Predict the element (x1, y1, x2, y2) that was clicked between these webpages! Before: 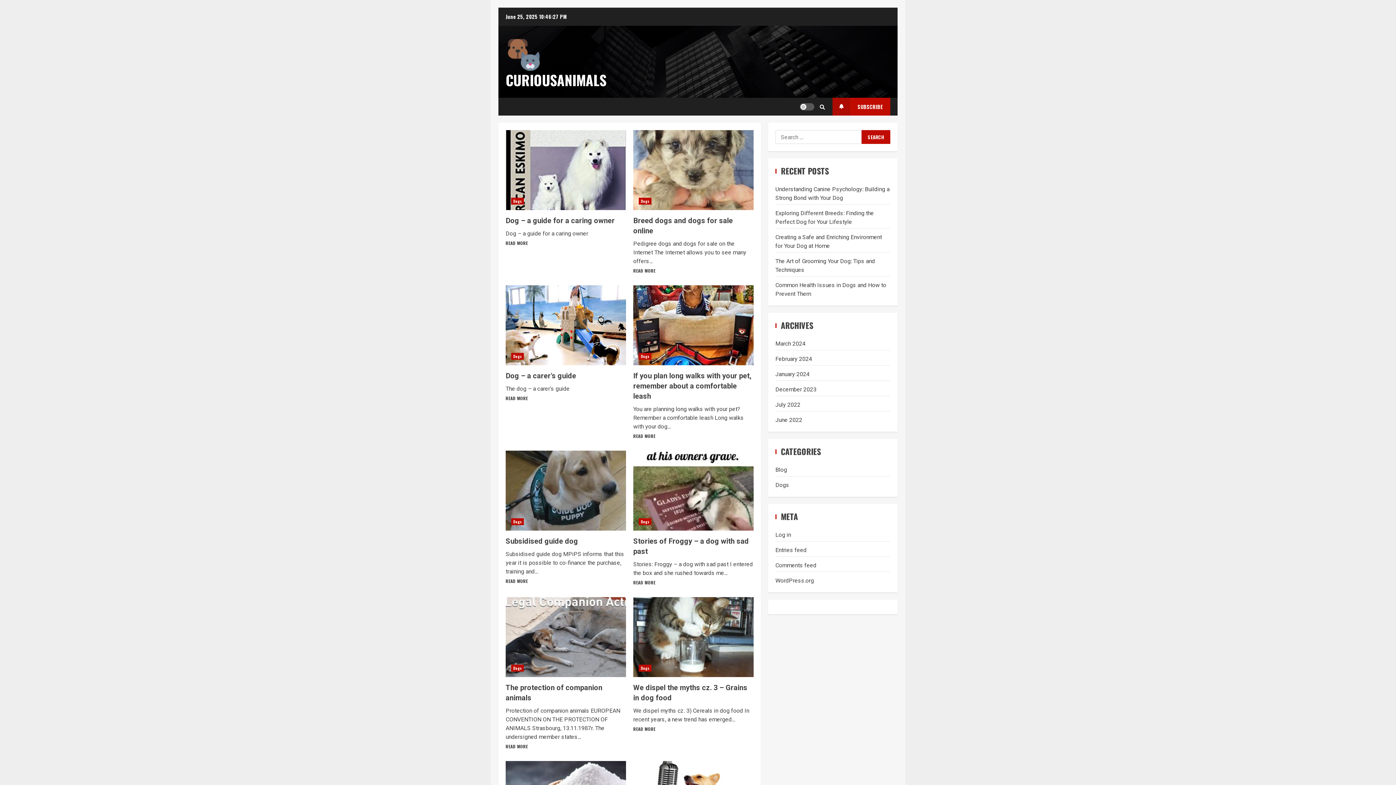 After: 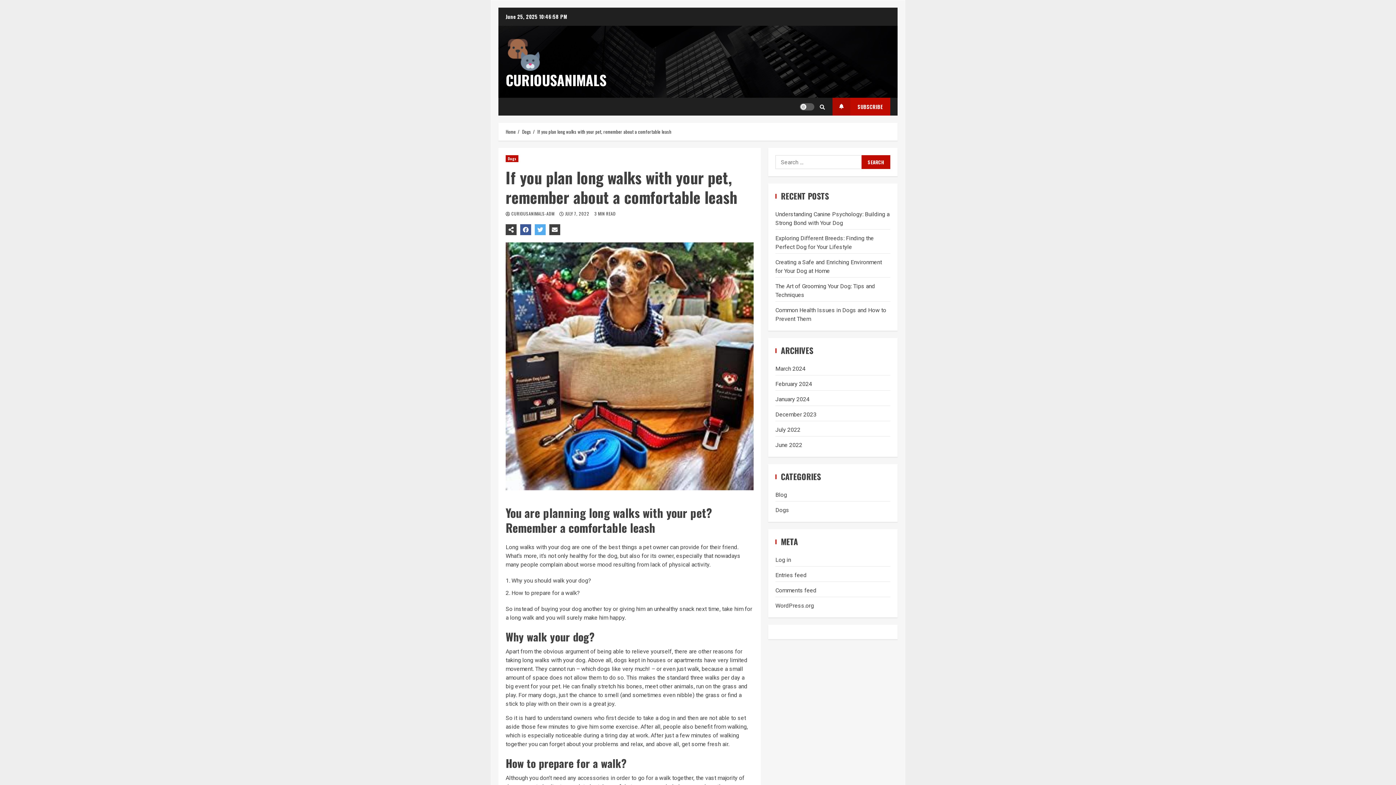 Action: label: If you plan long walks with your pet, remember about a comfortable leash bbox: (633, 371, 751, 400)